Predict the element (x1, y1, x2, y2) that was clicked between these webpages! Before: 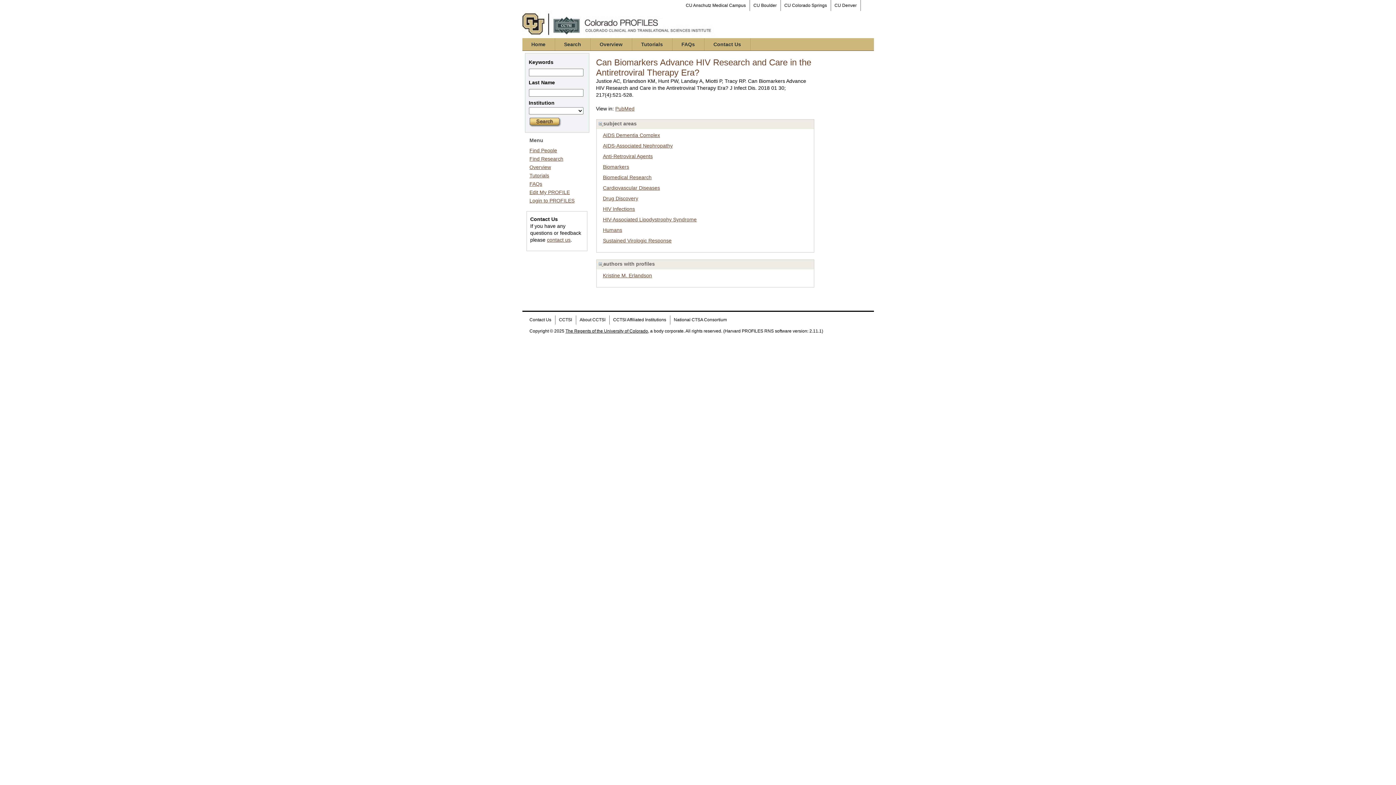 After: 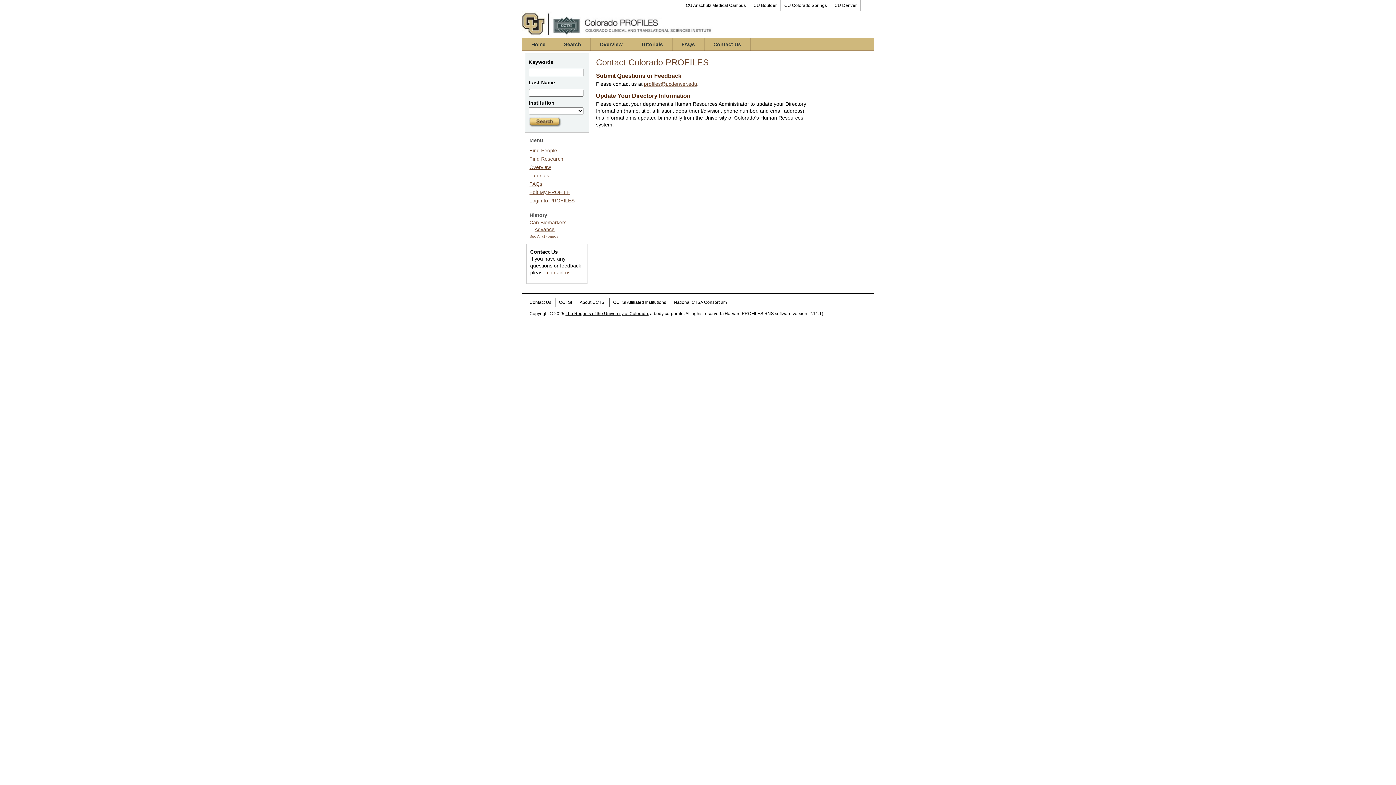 Action: bbox: (704, 38, 750, 50) label: Contact Us